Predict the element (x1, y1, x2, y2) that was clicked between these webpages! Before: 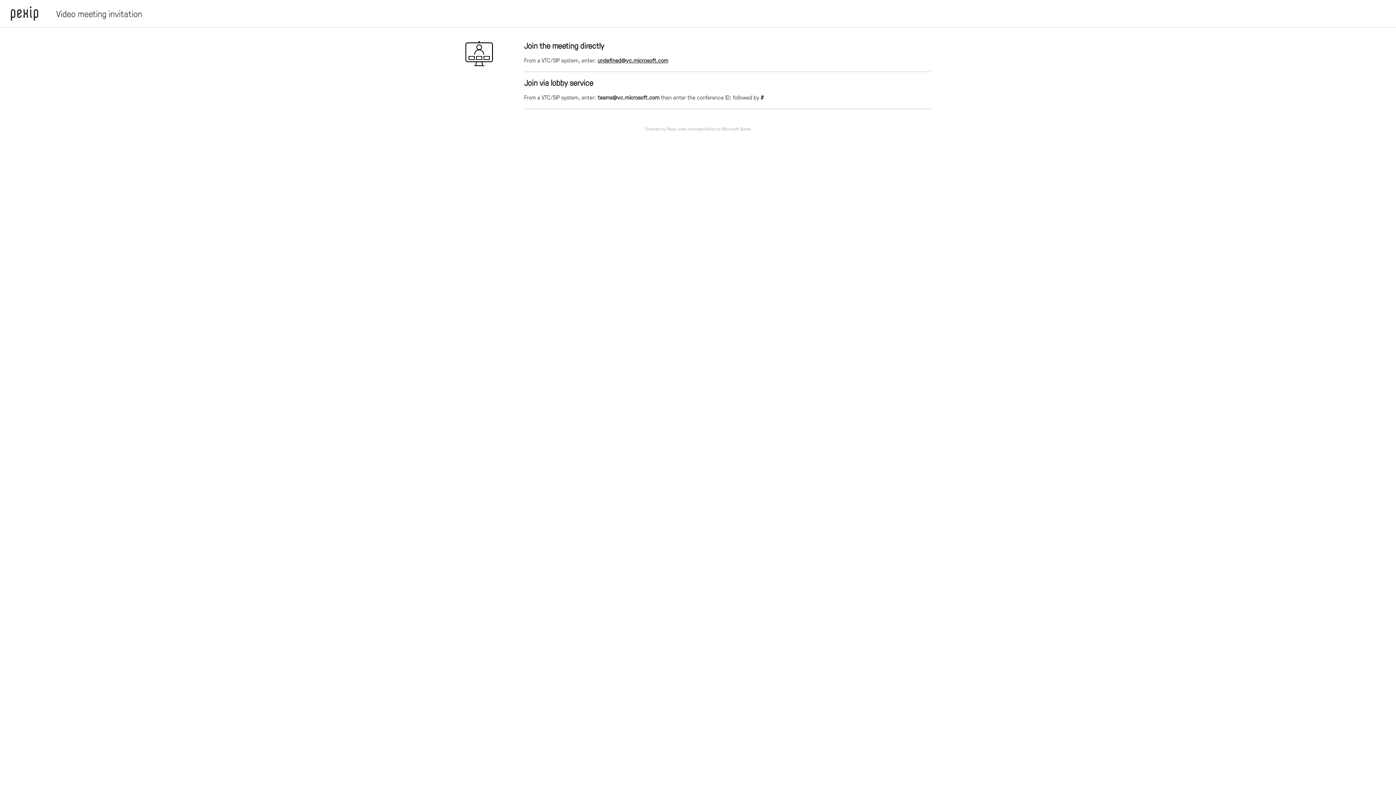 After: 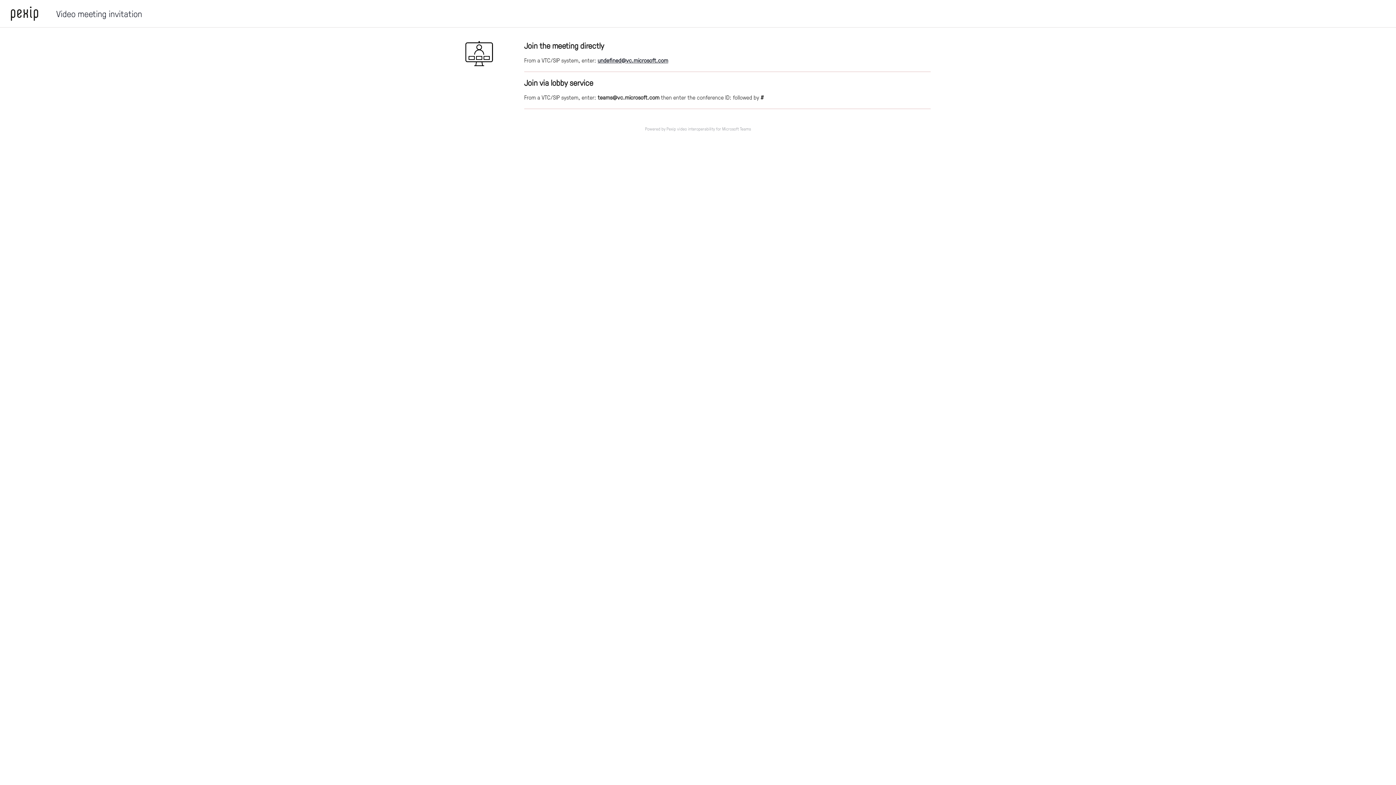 Action: bbox: (0, 6, 38, 20)